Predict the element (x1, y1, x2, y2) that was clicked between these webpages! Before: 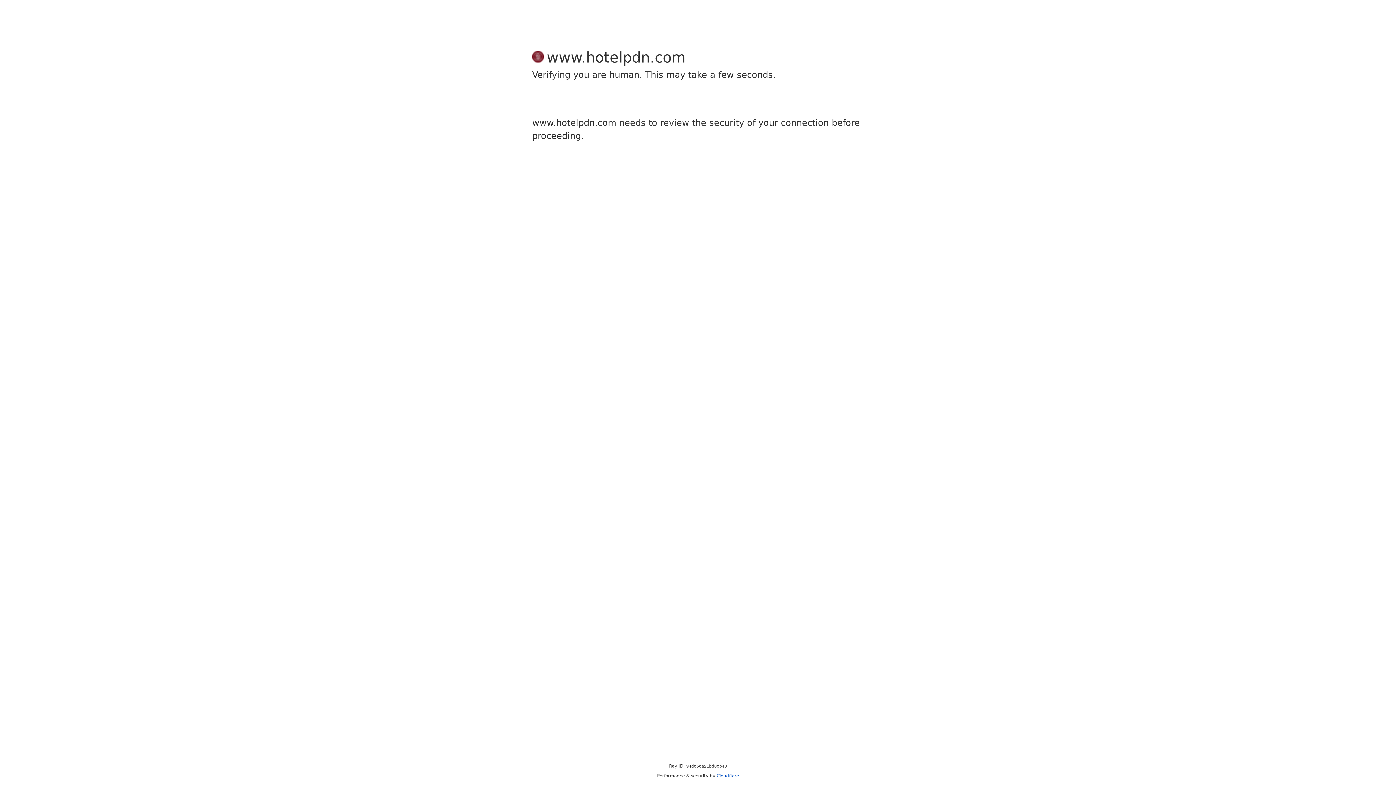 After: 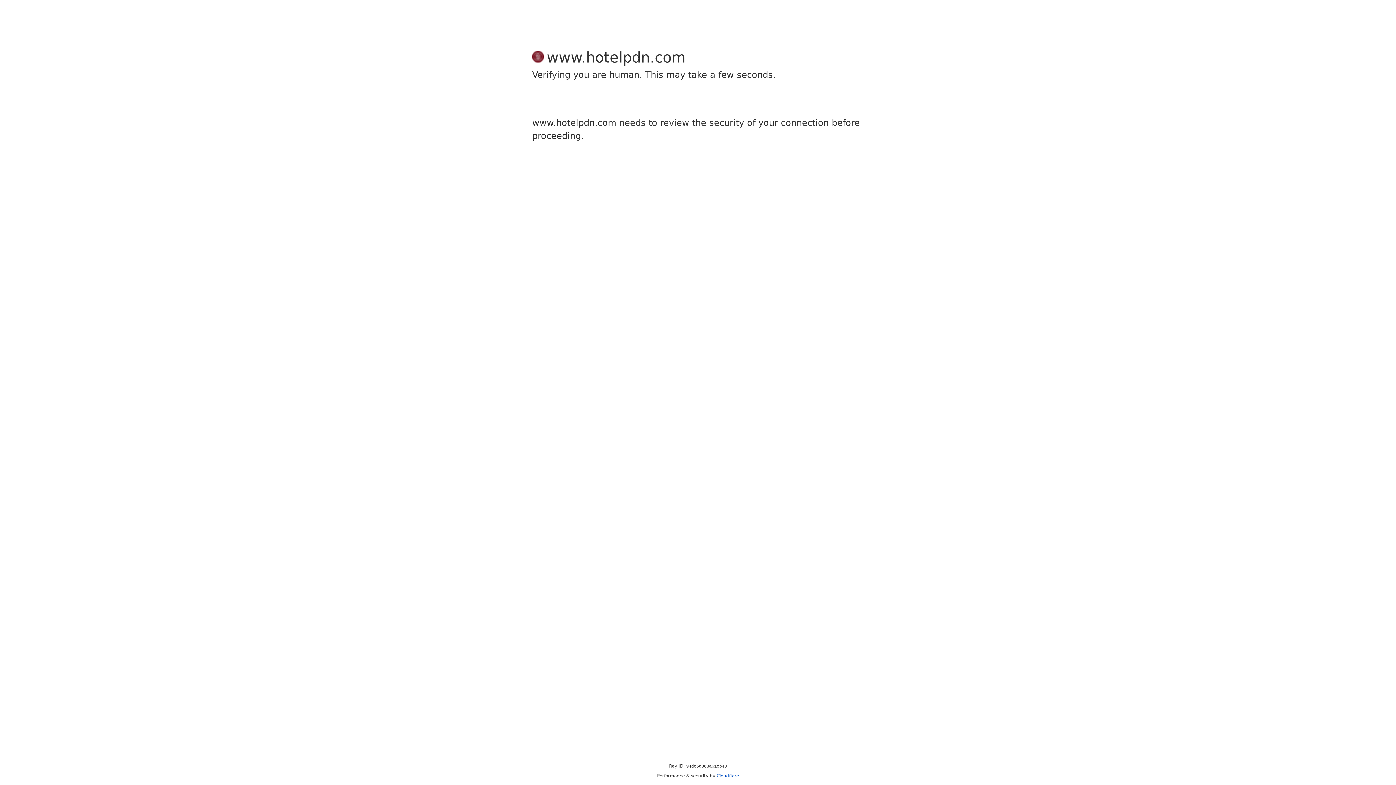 Action: bbox: (716, 773, 739, 778) label: Cloudflare